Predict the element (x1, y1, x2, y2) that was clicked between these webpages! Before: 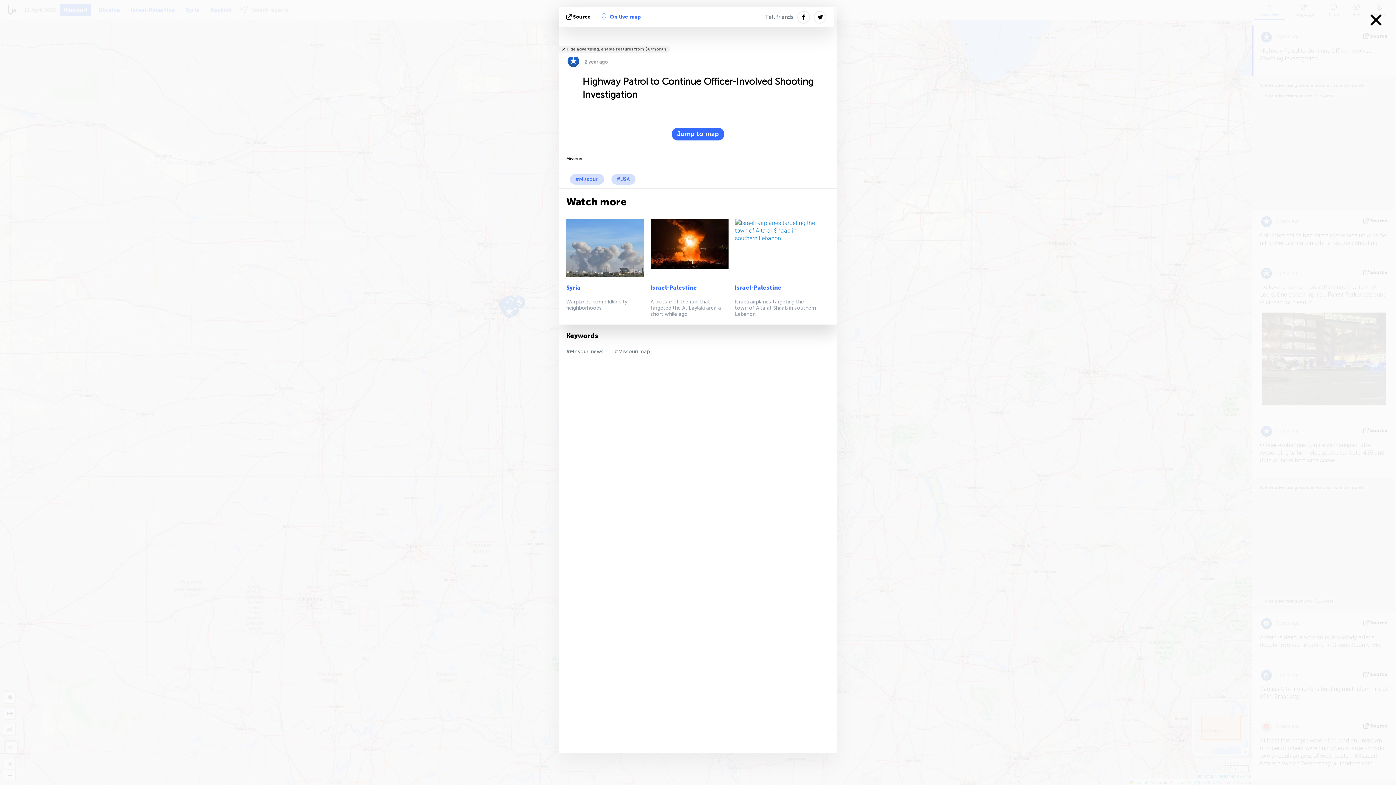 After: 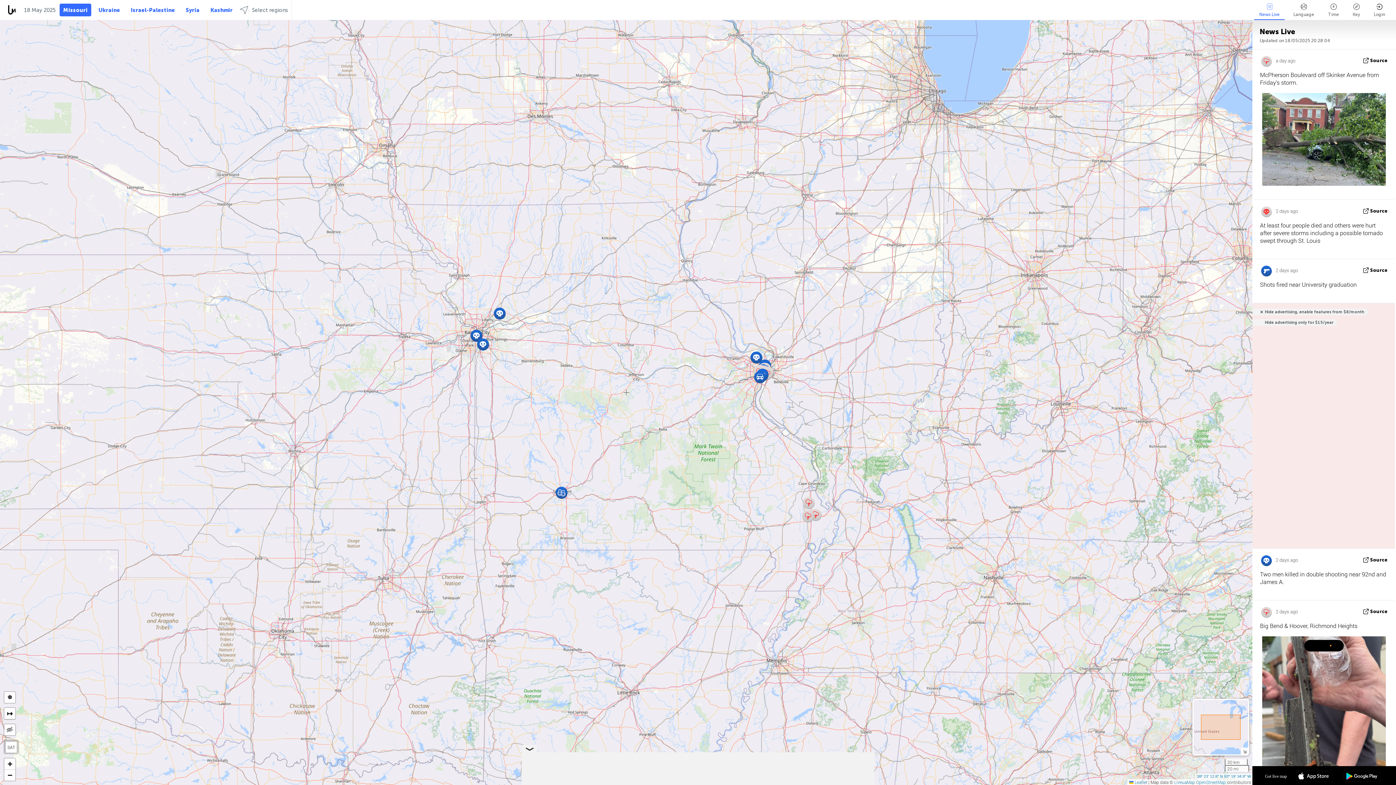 Action: bbox: (570, 174, 604, 184) label: #Missouri